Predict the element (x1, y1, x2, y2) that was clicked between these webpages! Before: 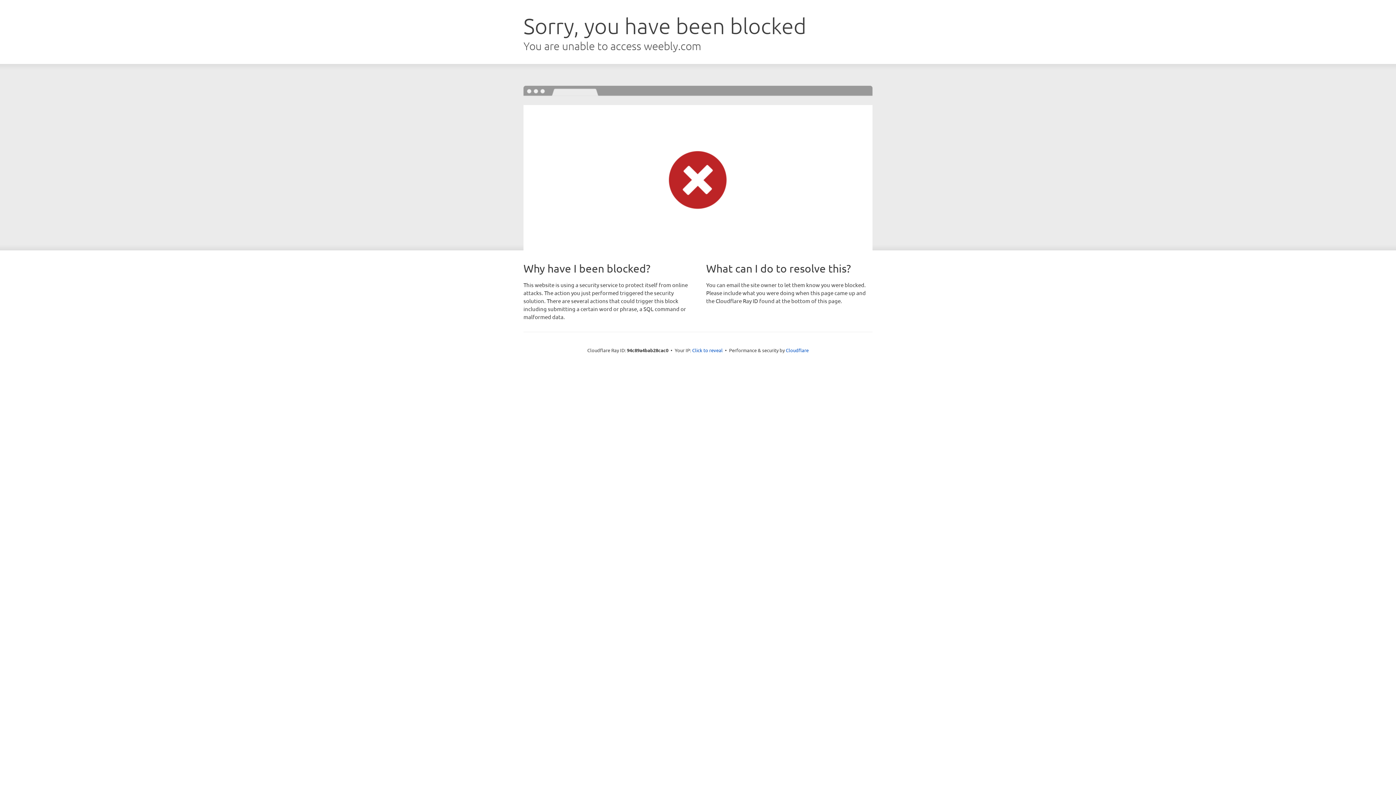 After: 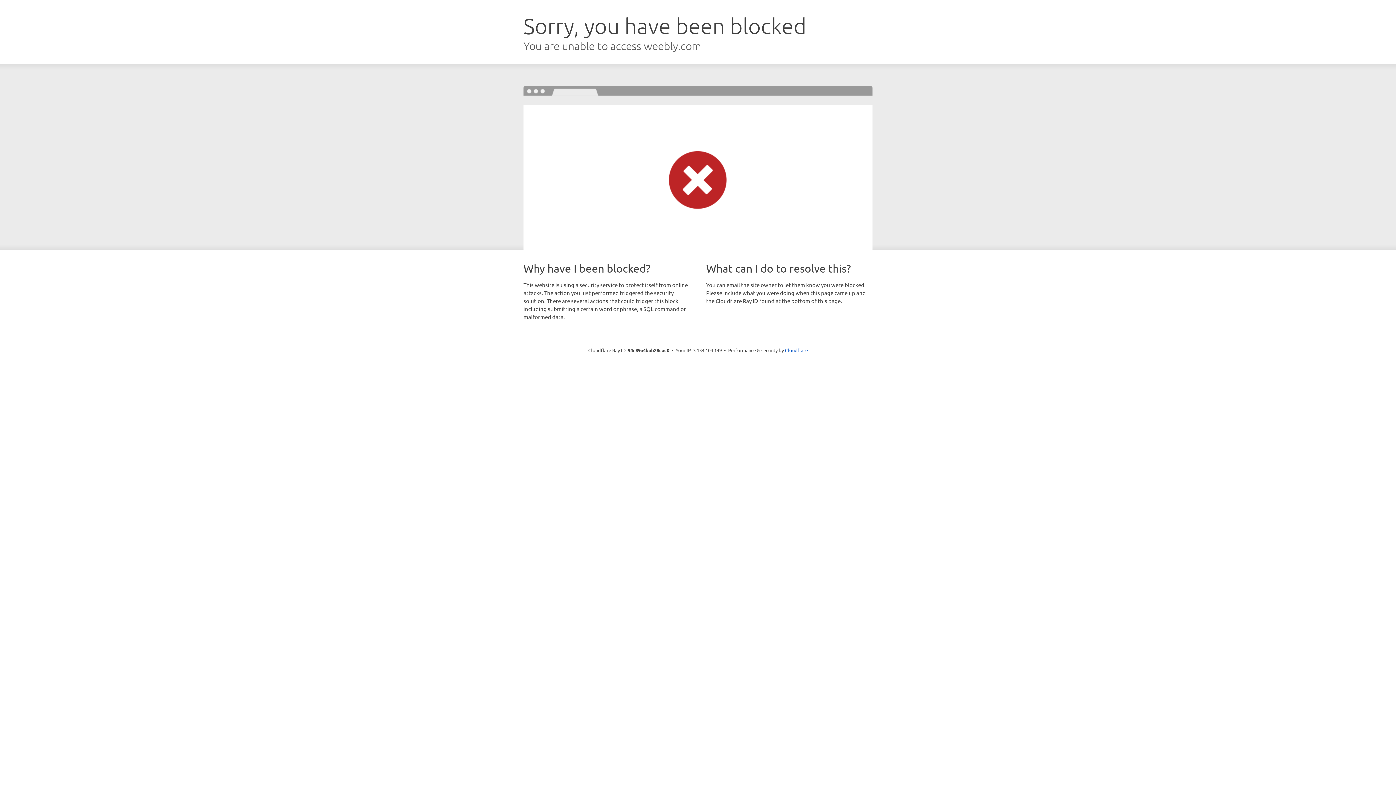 Action: label: Click to reveal bbox: (692, 346, 722, 353)